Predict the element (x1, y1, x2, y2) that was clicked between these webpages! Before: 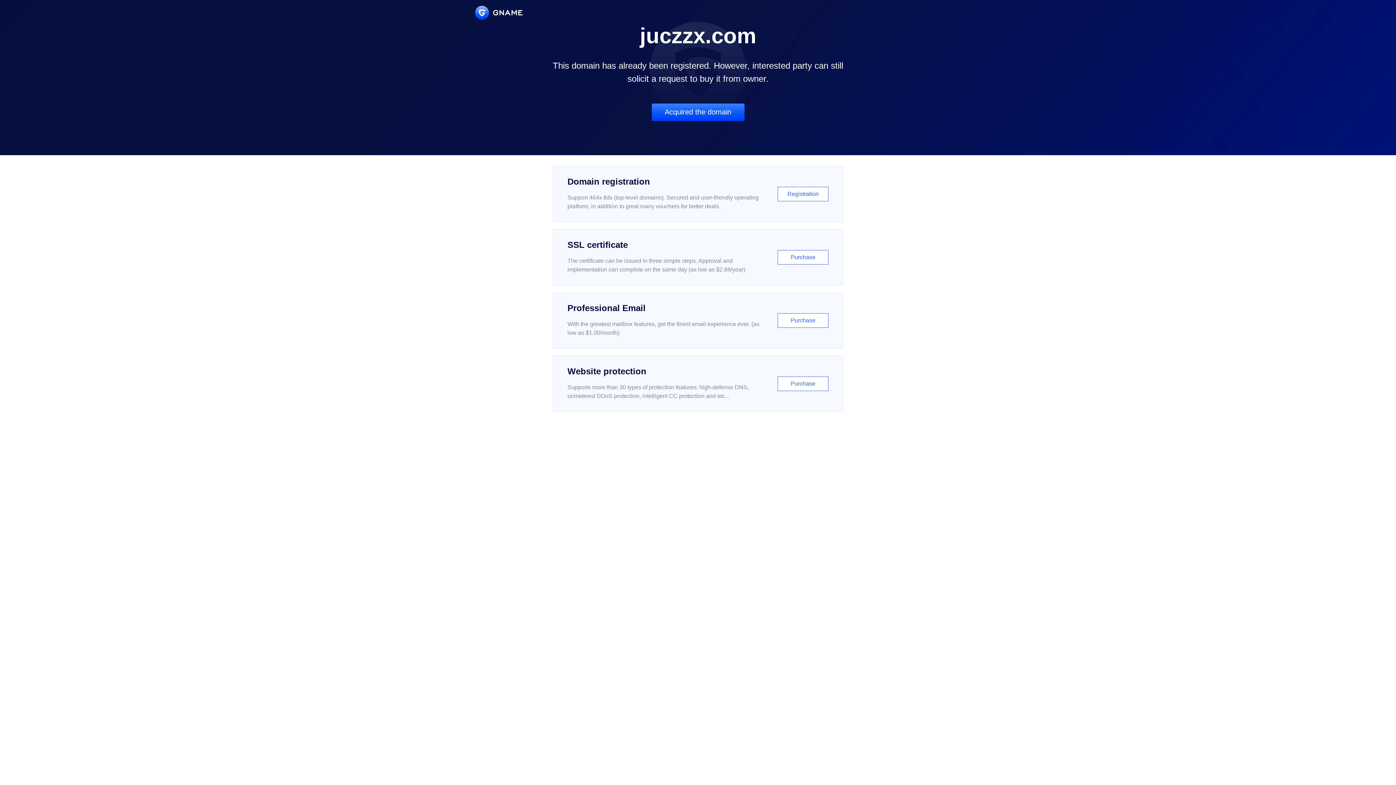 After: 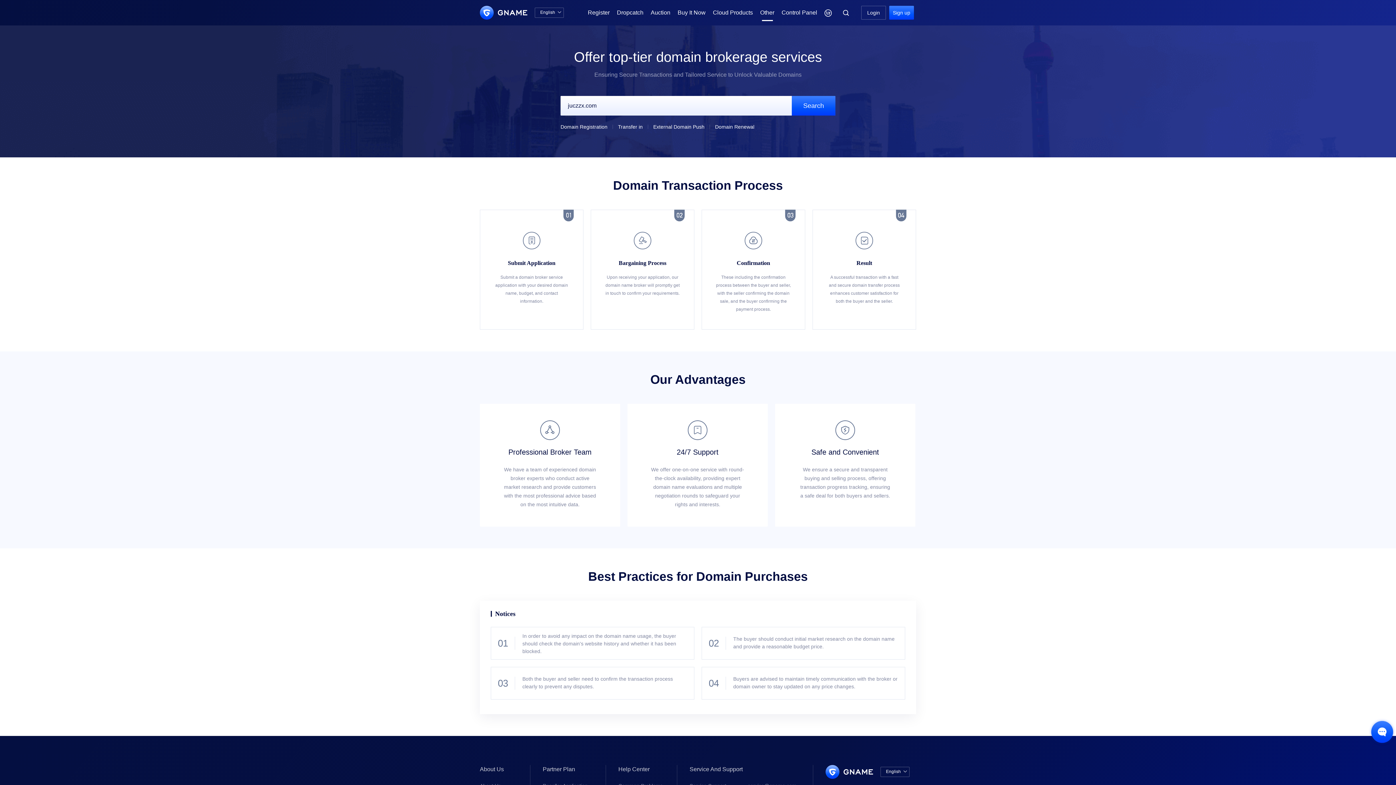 Action: bbox: (651, 103, 744, 121) label: Acquired the domain